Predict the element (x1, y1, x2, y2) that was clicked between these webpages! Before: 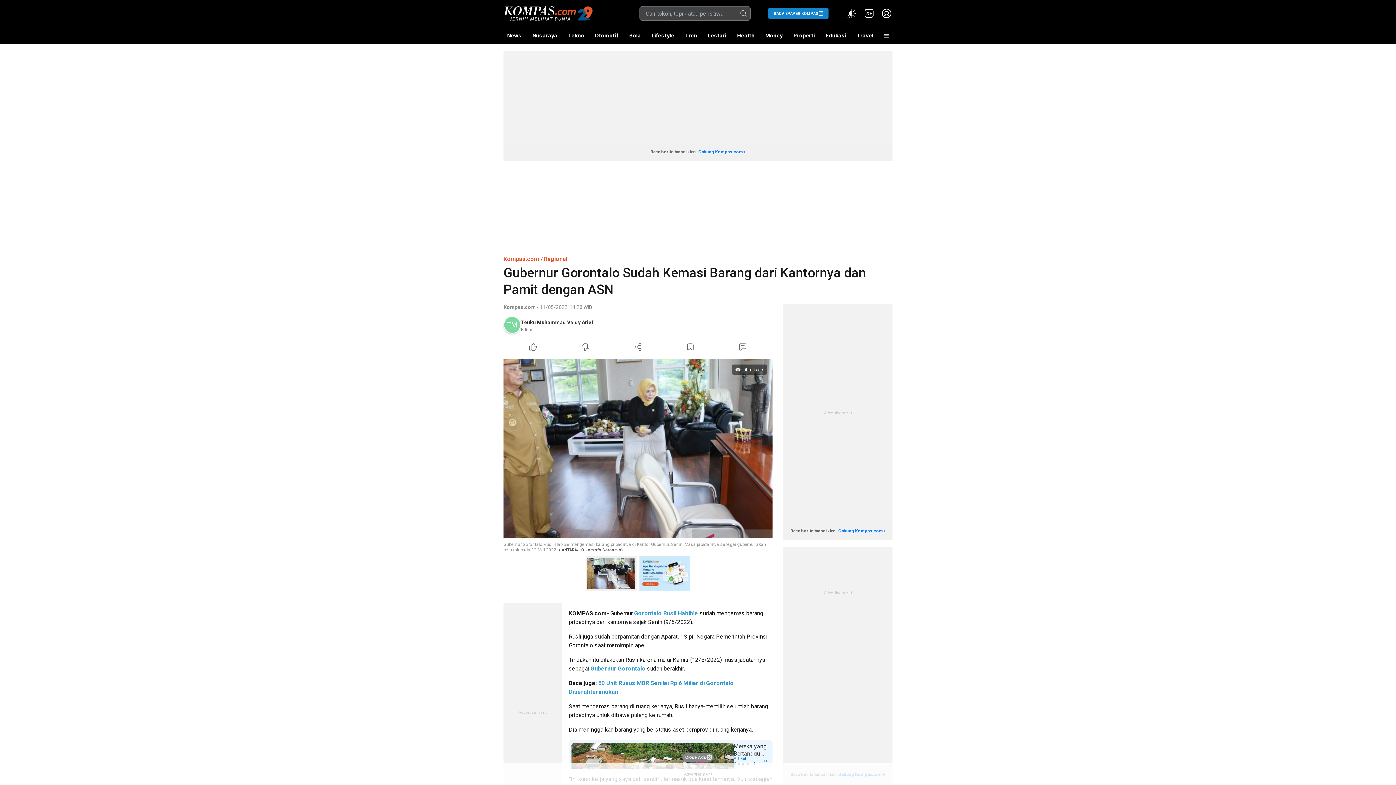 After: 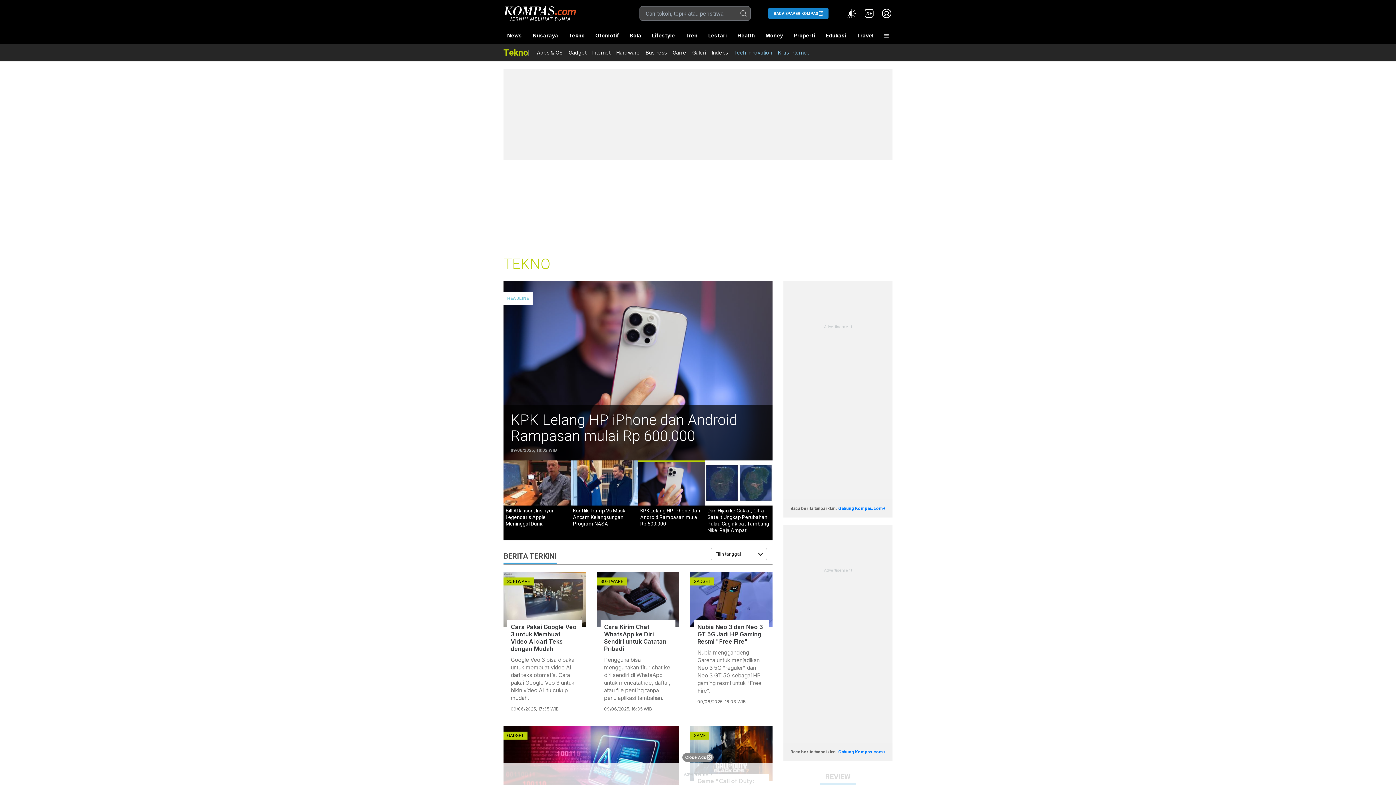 Action: label: Tekno bbox: (564, 27, 587, 44)